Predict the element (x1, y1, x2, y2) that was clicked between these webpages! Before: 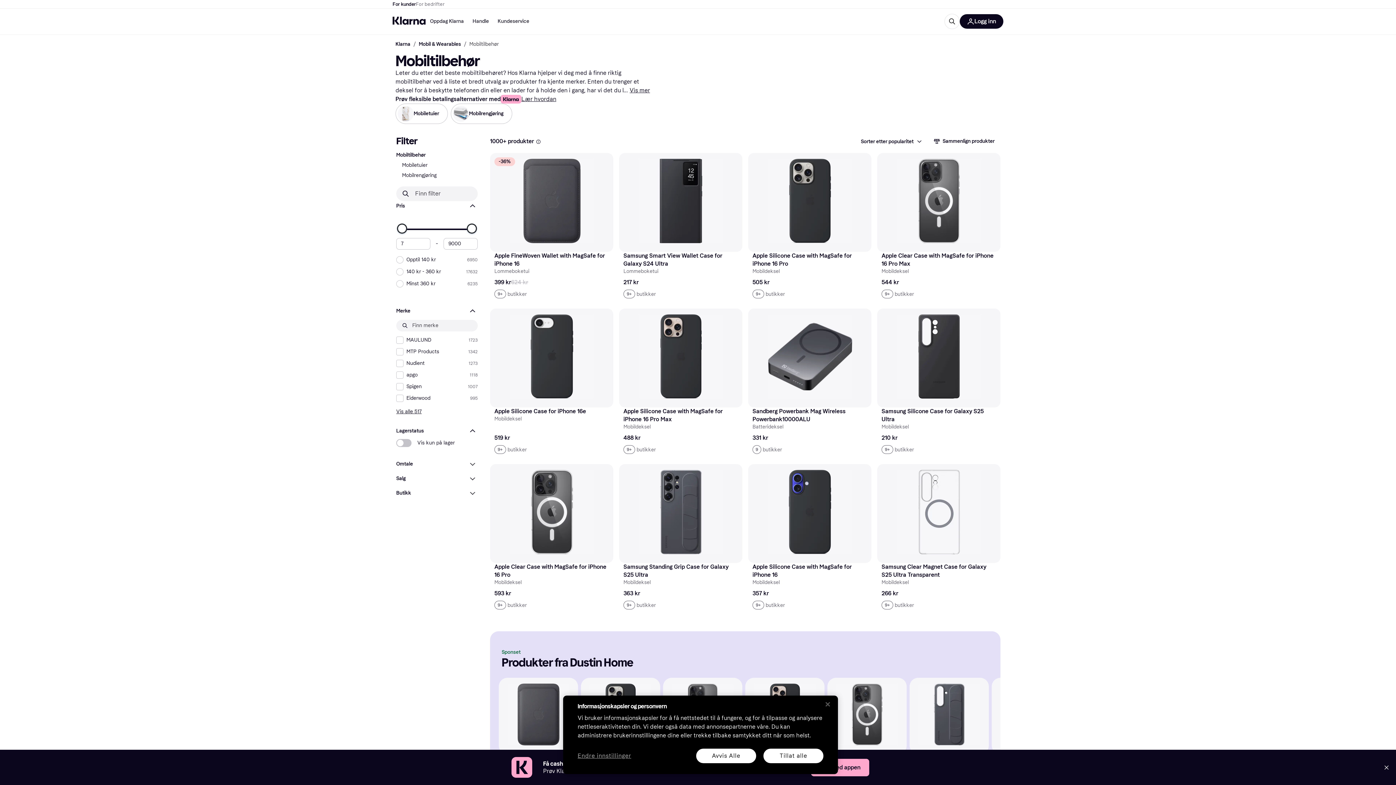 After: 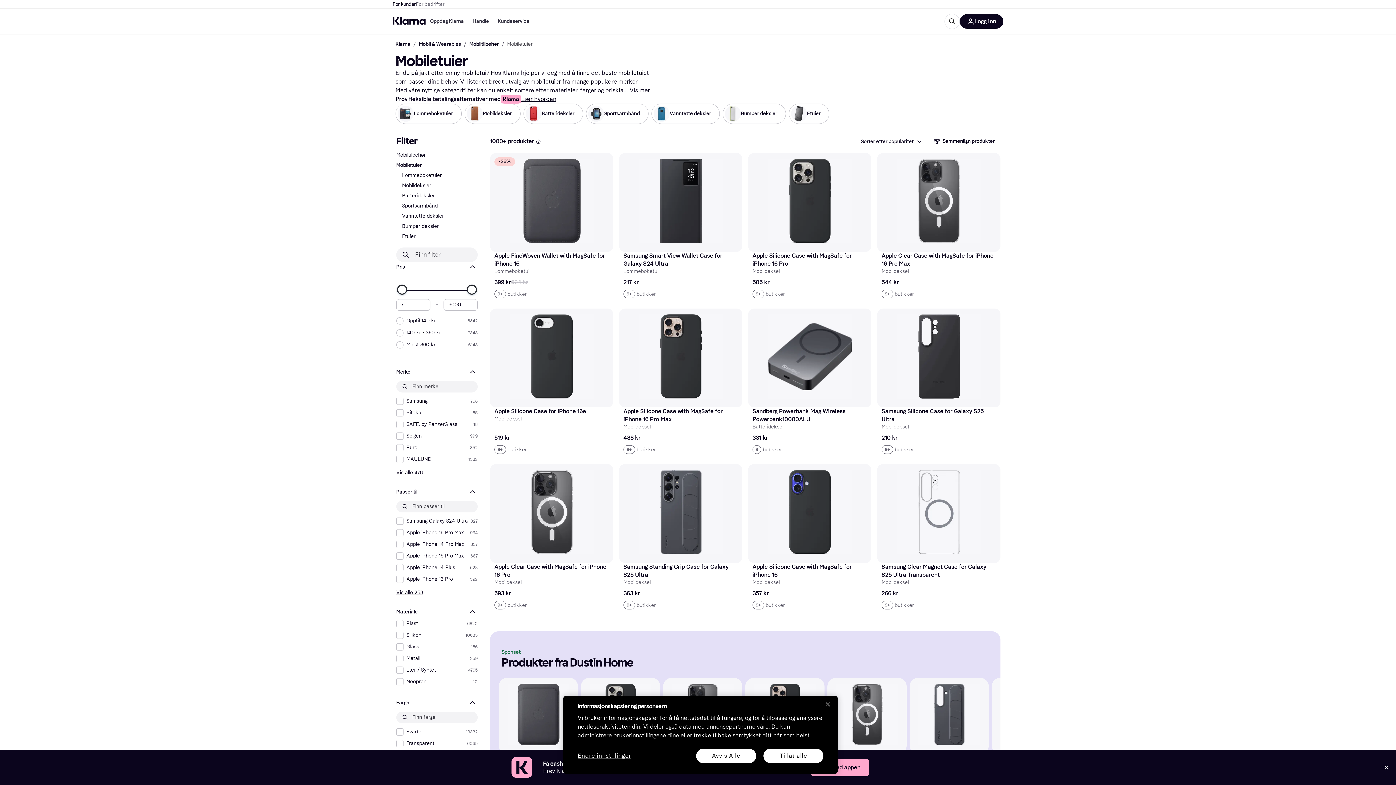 Action: label: Mobiletuier bbox: (402, 160, 472, 170)